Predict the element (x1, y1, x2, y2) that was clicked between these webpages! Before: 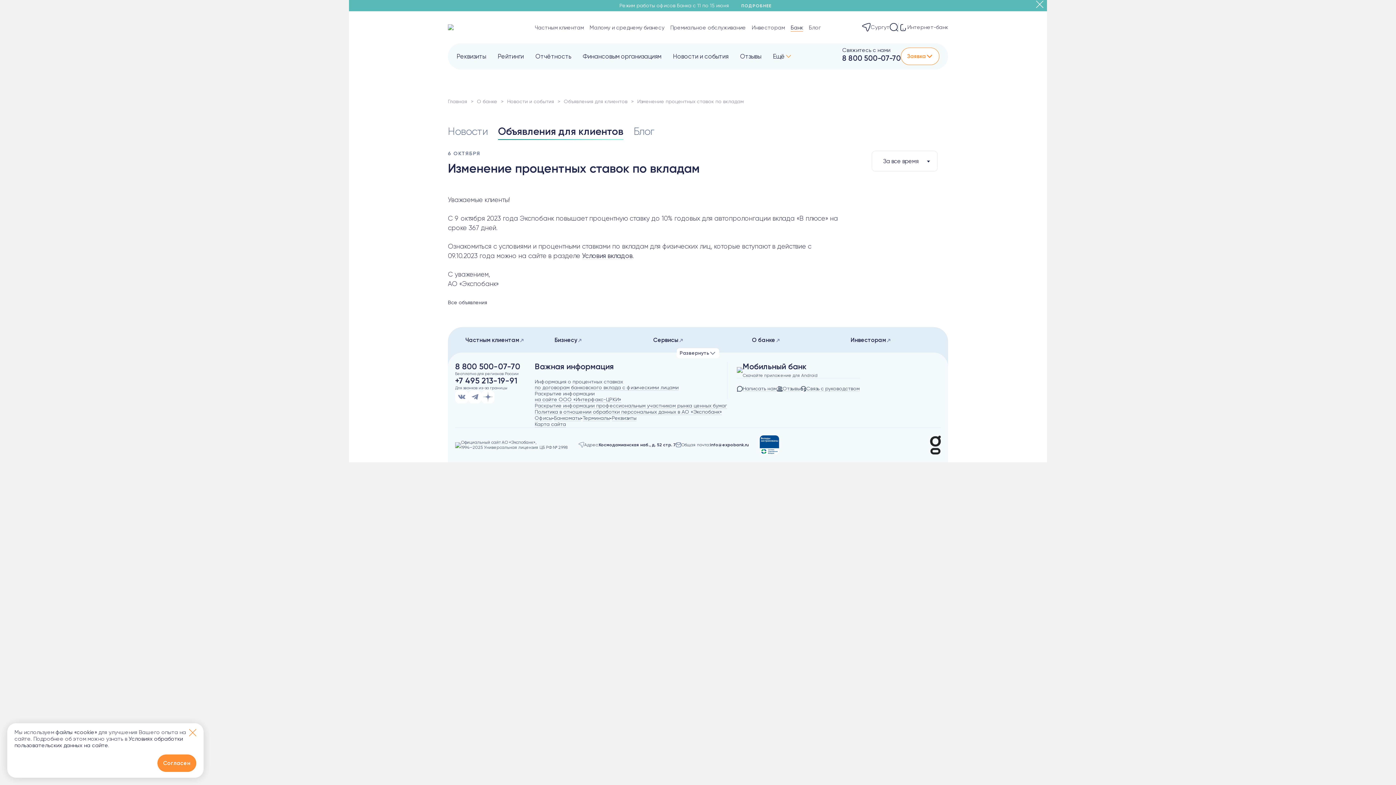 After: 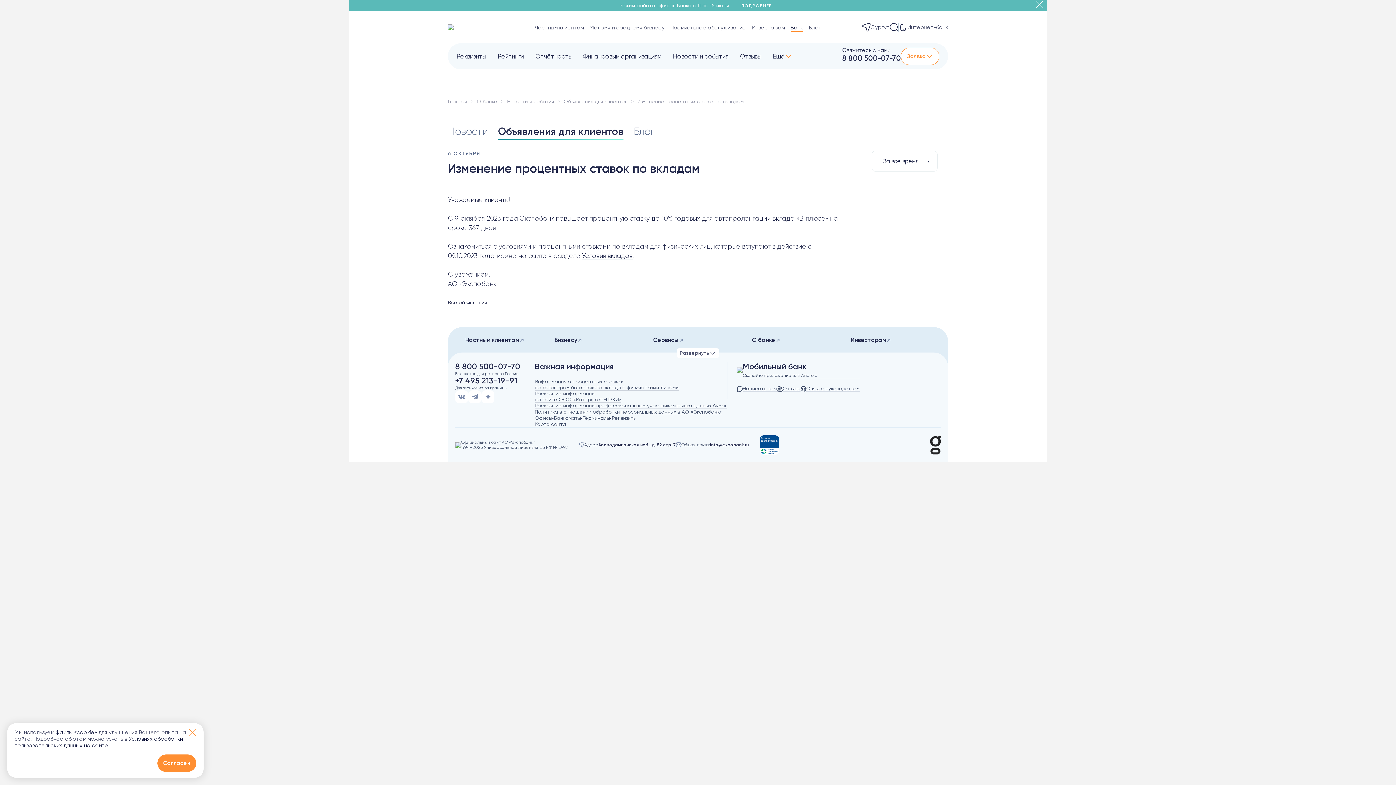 Action: bbox: (455, 442, 461, 448)